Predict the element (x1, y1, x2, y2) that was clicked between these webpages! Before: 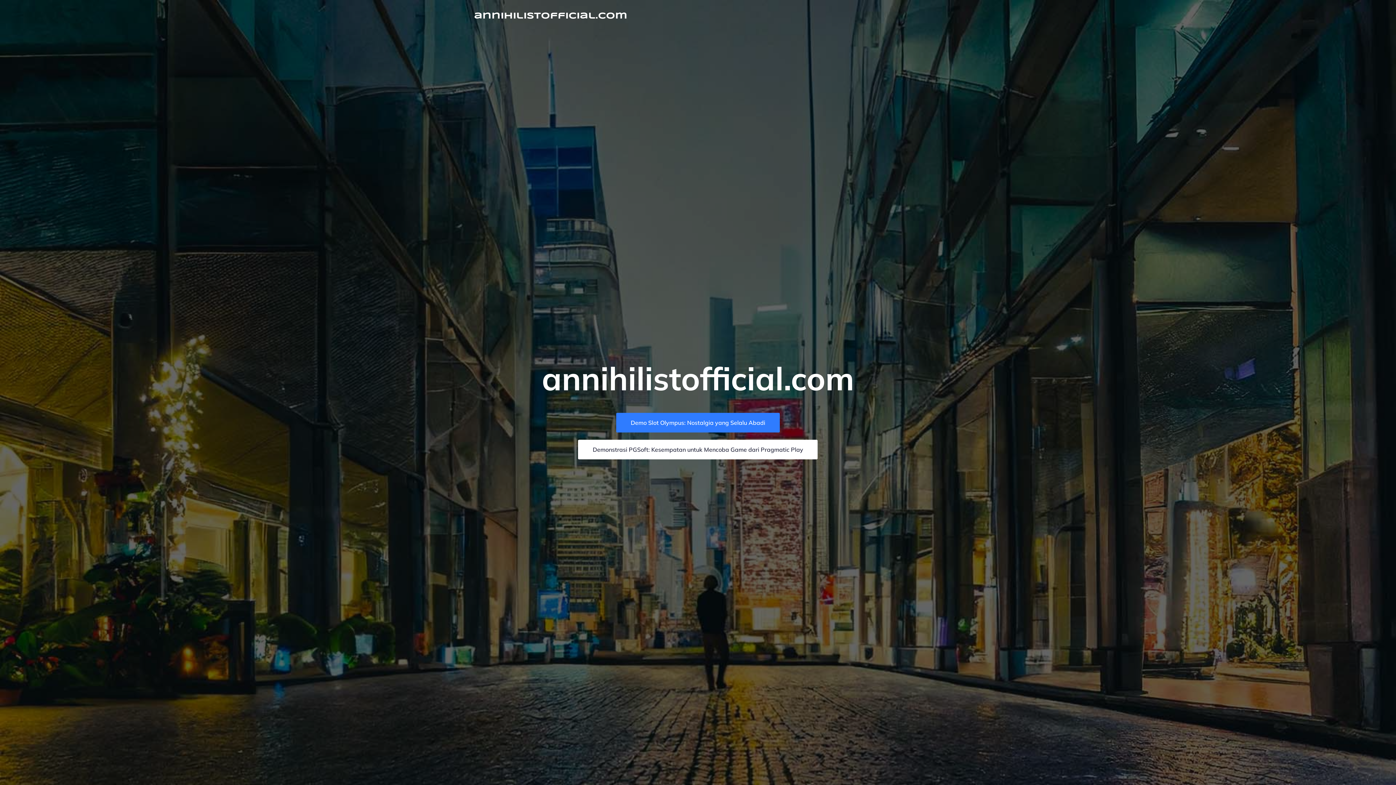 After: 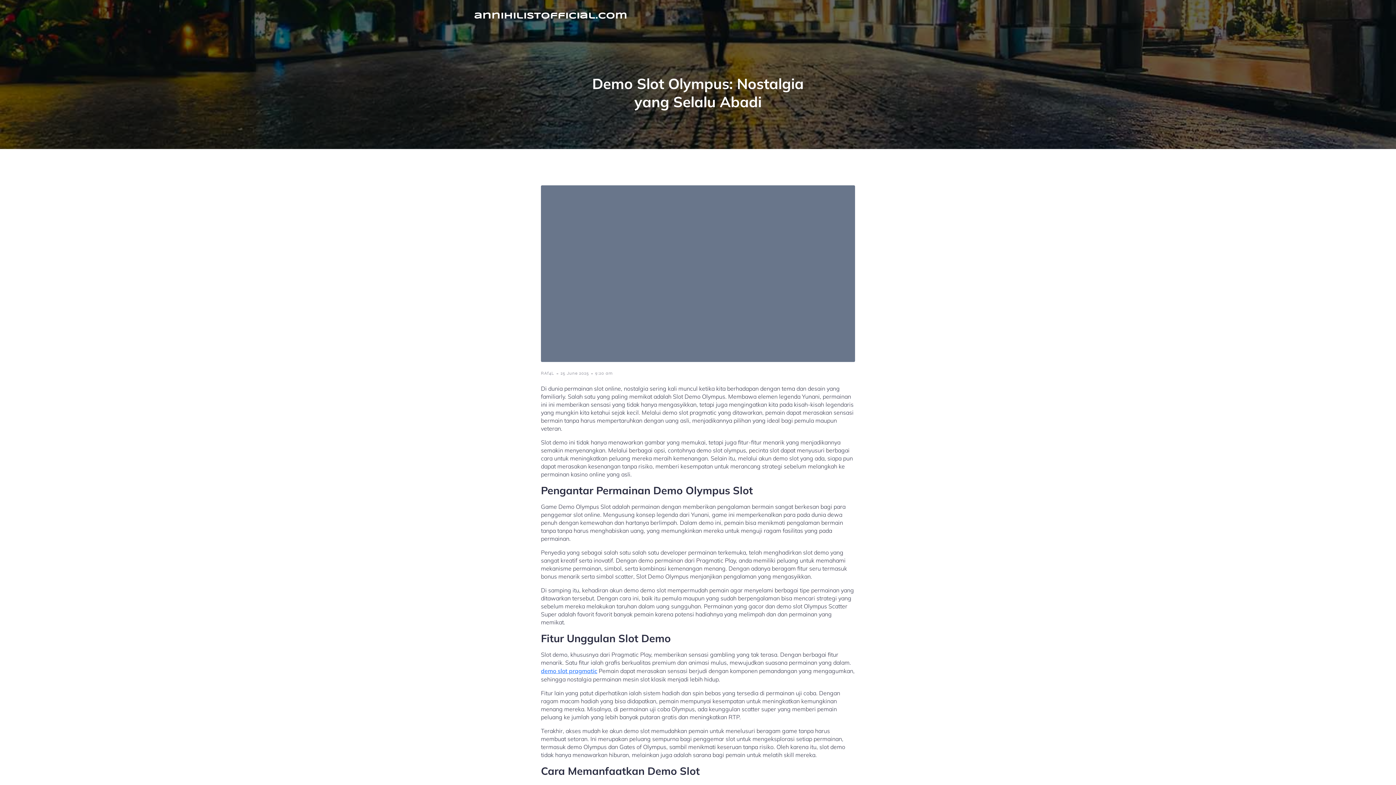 Action: bbox: (616, 413, 779, 432) label: Demo Slot Olympus: Nostalgia yang Selalu Abadi